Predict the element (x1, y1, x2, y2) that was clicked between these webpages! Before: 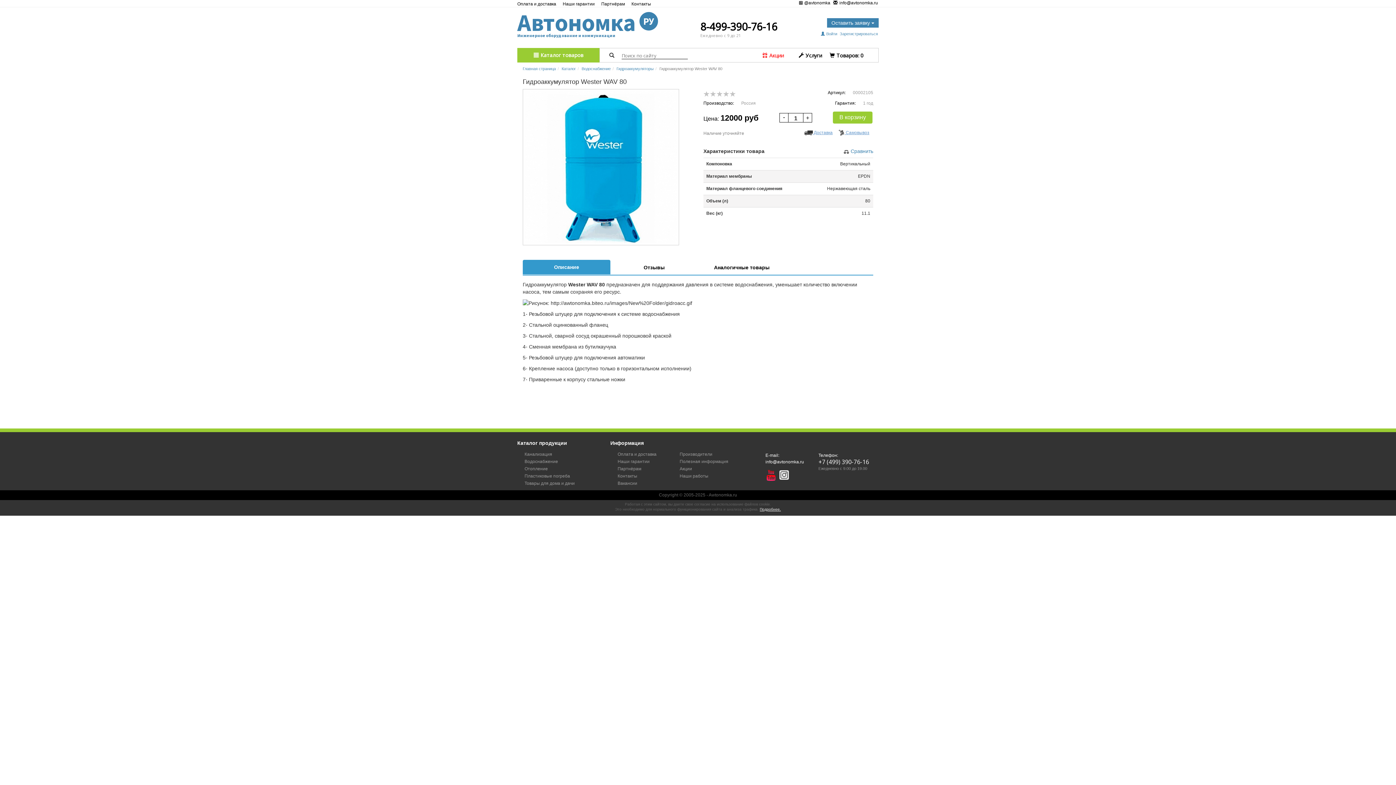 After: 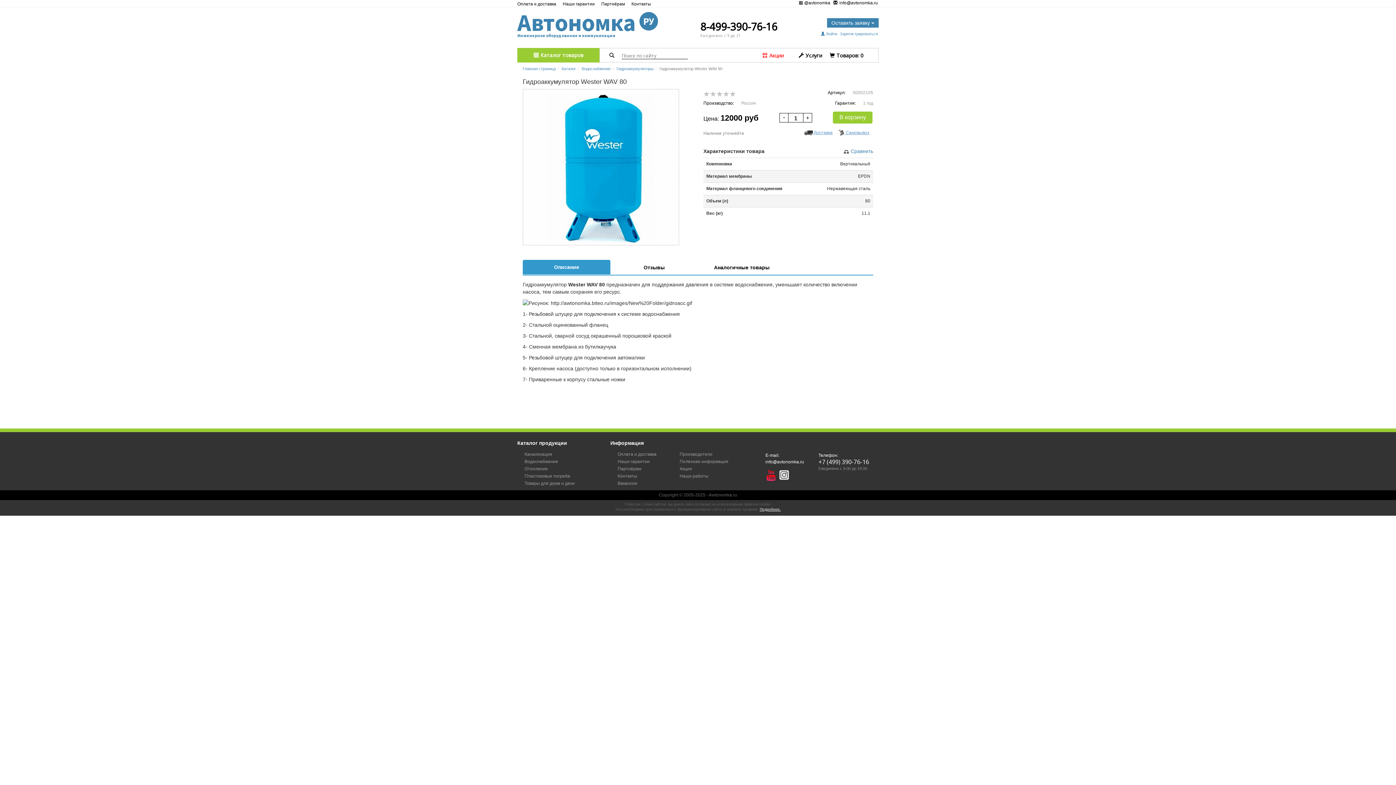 Action: label: Описание bbox: (522, 260, 610, 274)